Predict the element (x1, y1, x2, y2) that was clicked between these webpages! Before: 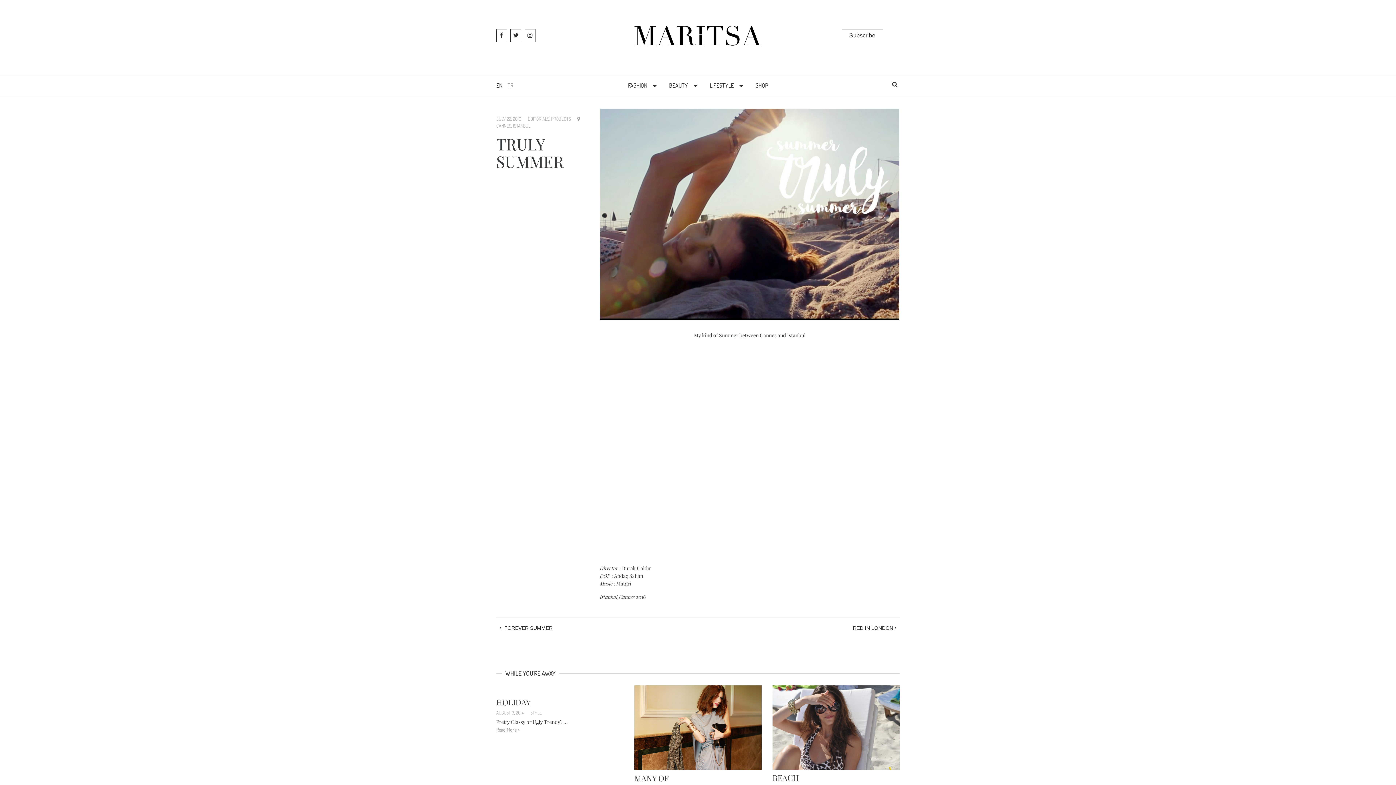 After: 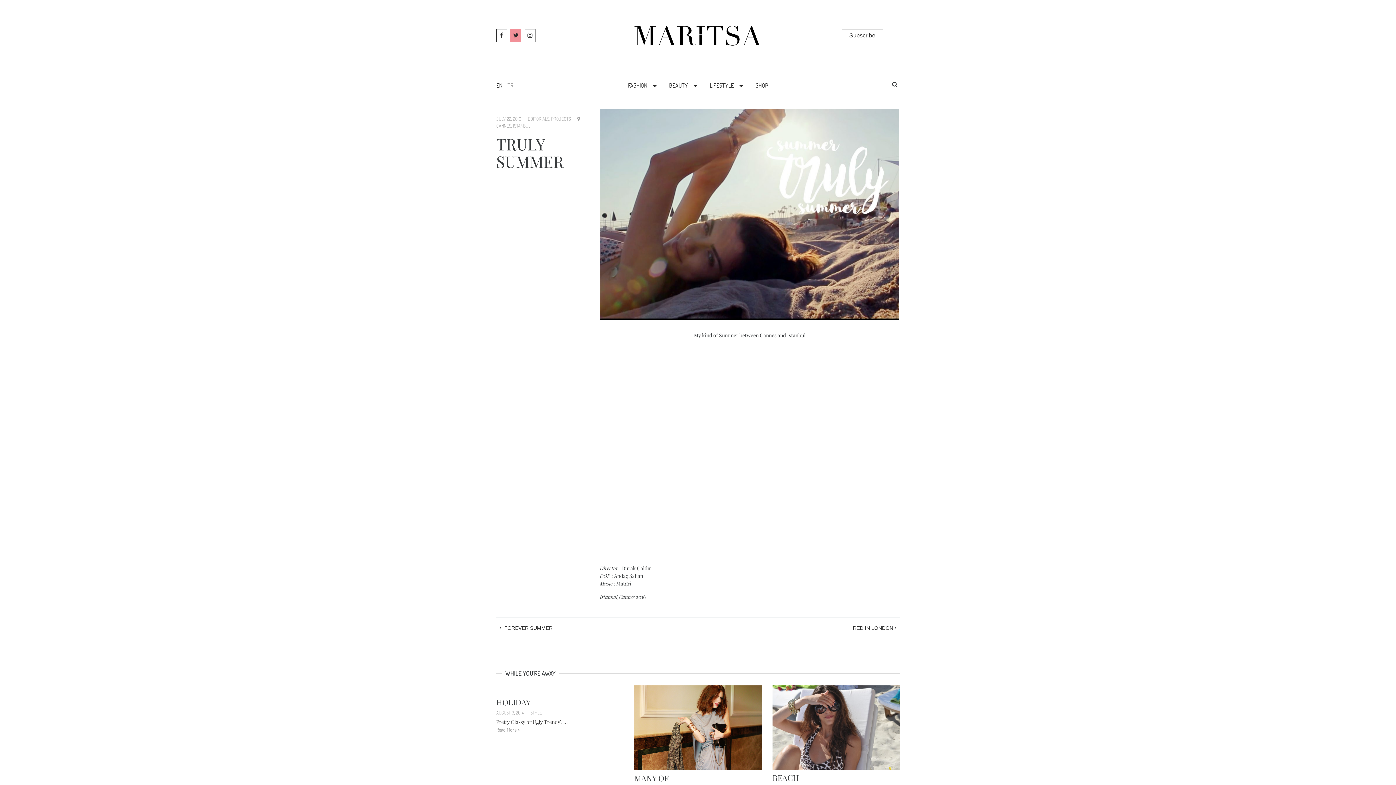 Action: bbox: (510, 29, 521, 42)